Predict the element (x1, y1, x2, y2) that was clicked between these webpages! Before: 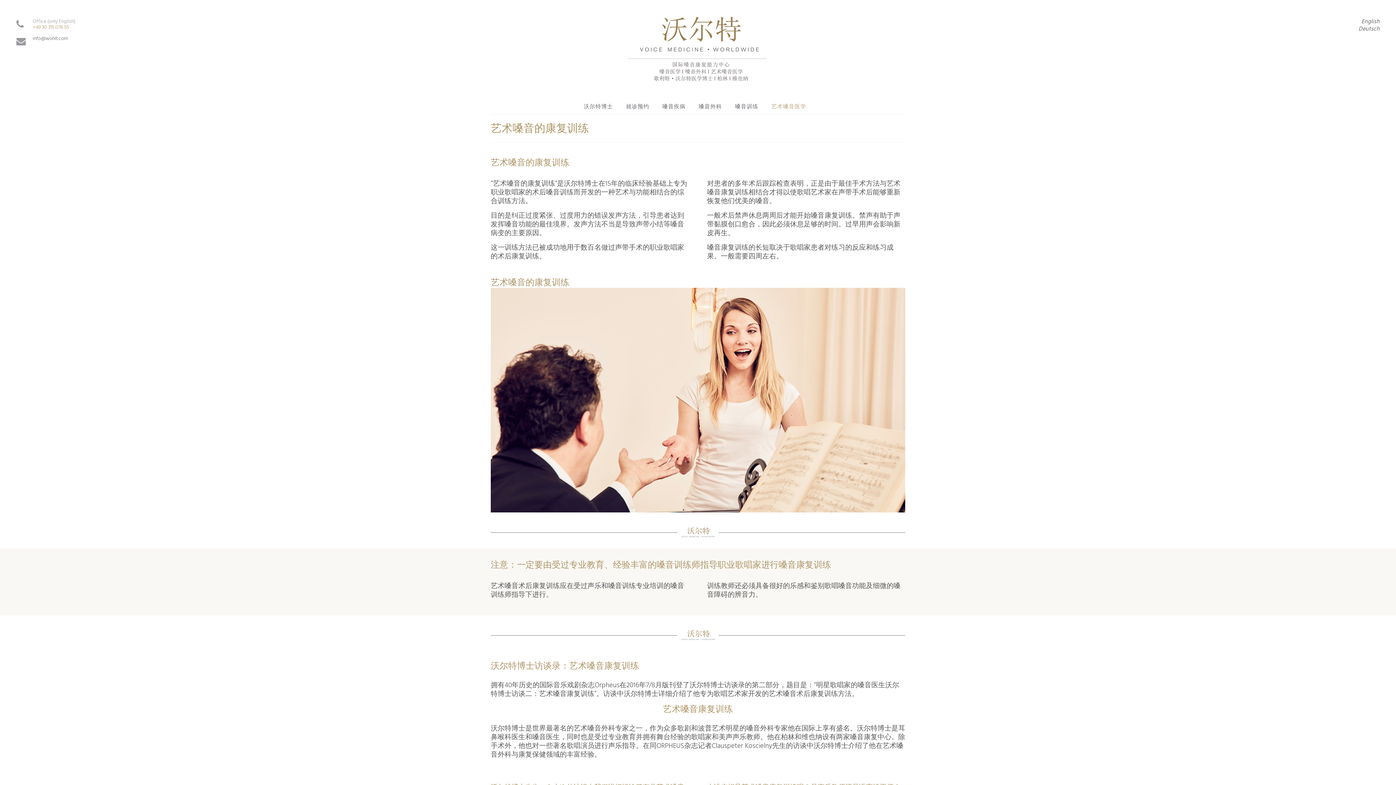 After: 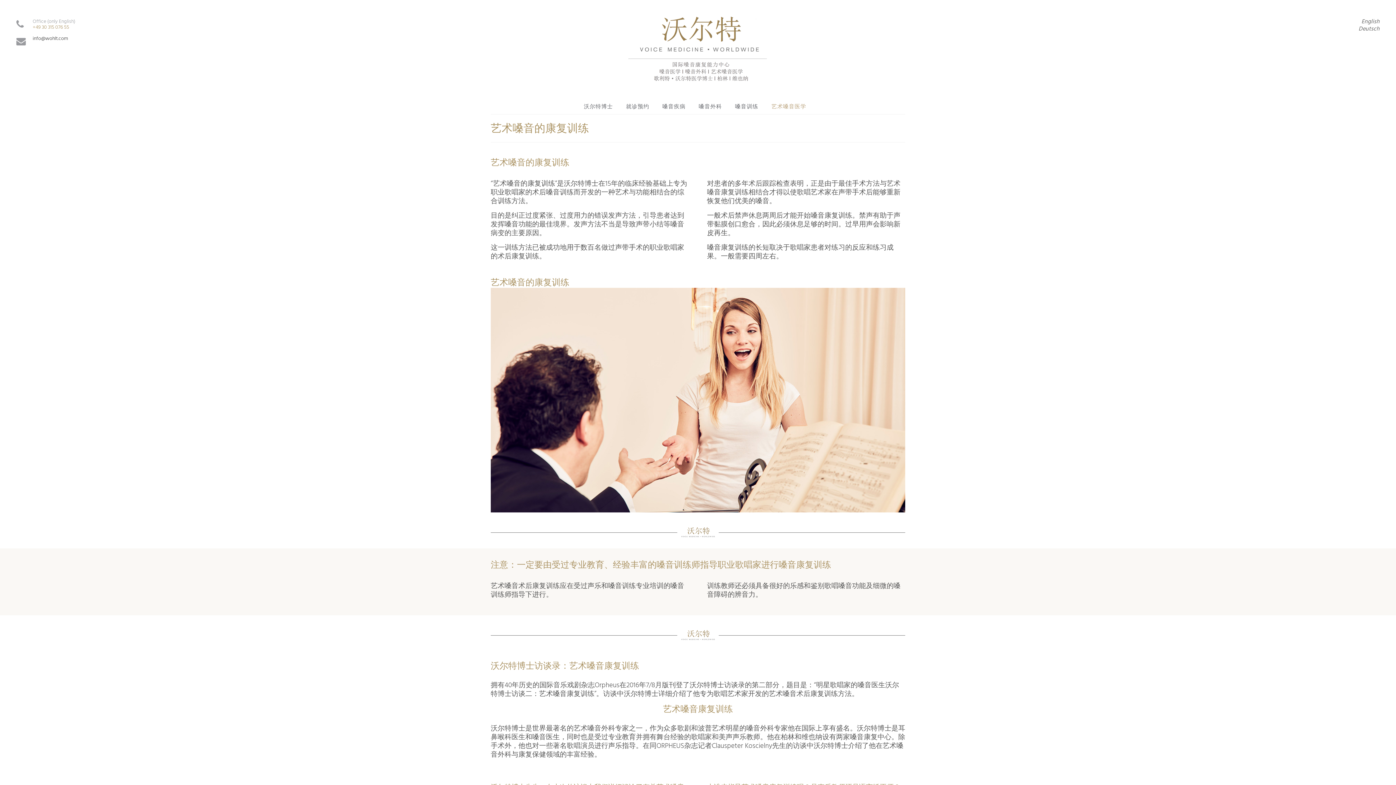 Action: bbox: (32, 34, 68, 41) label: info@wohlt.com